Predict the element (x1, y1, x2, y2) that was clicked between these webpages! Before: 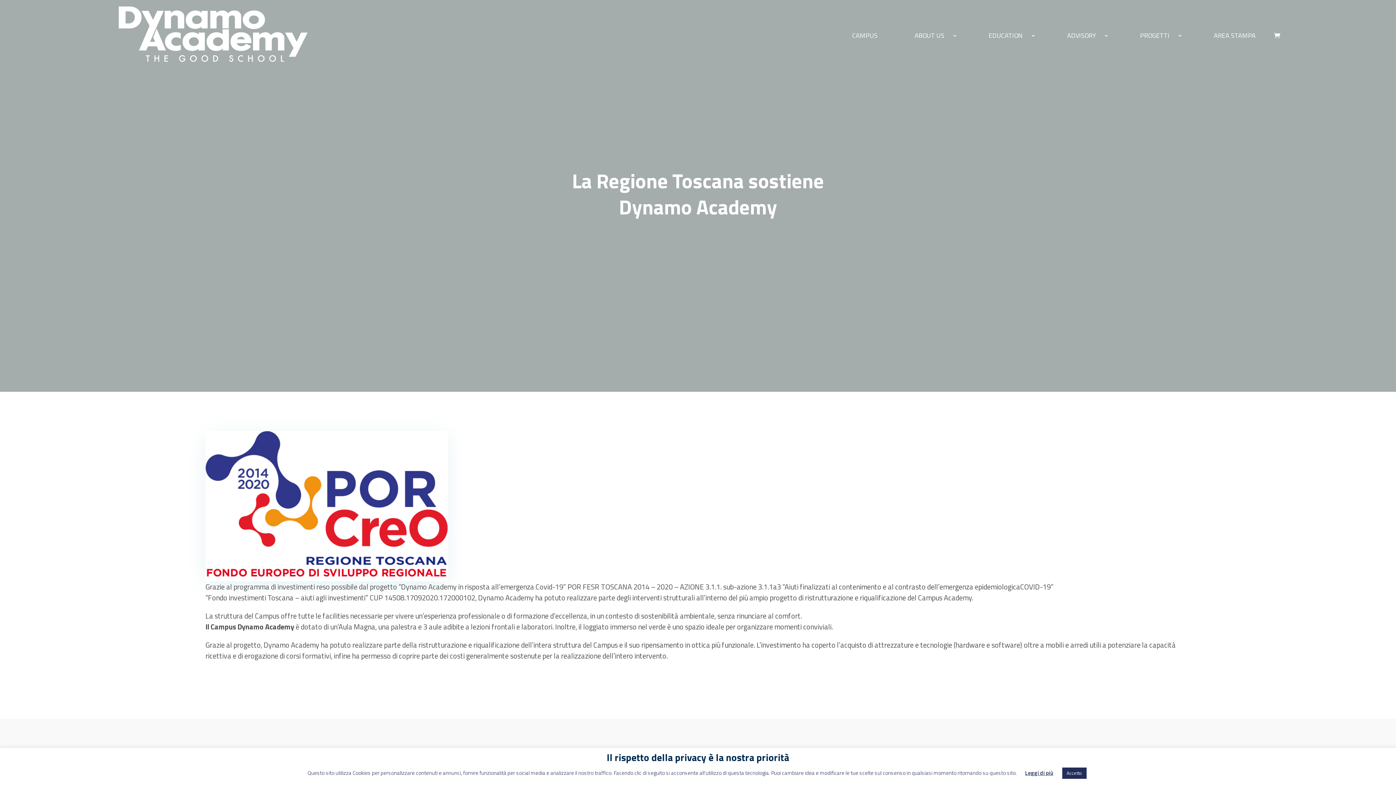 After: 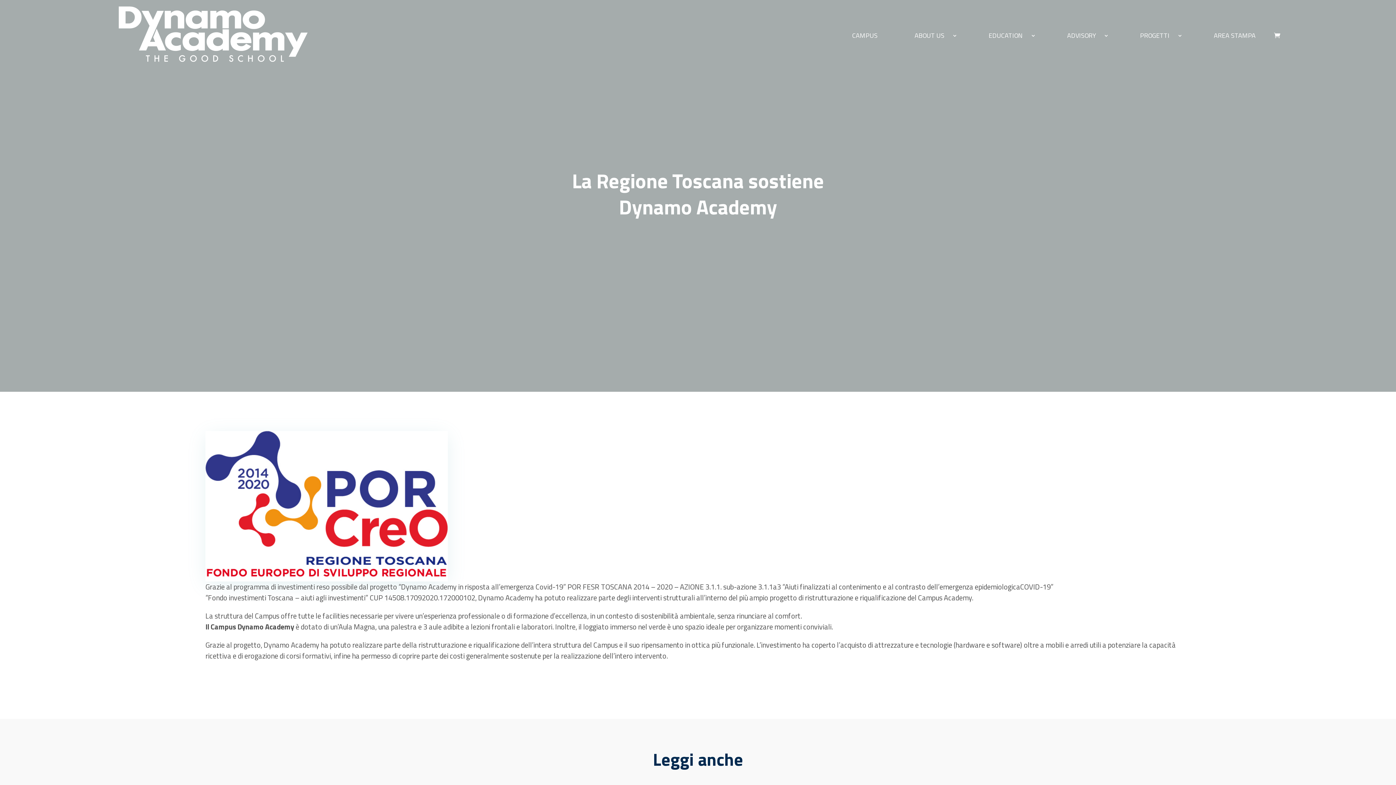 Action: label: Accetto bbox: (1062, 768, 1086, 779)